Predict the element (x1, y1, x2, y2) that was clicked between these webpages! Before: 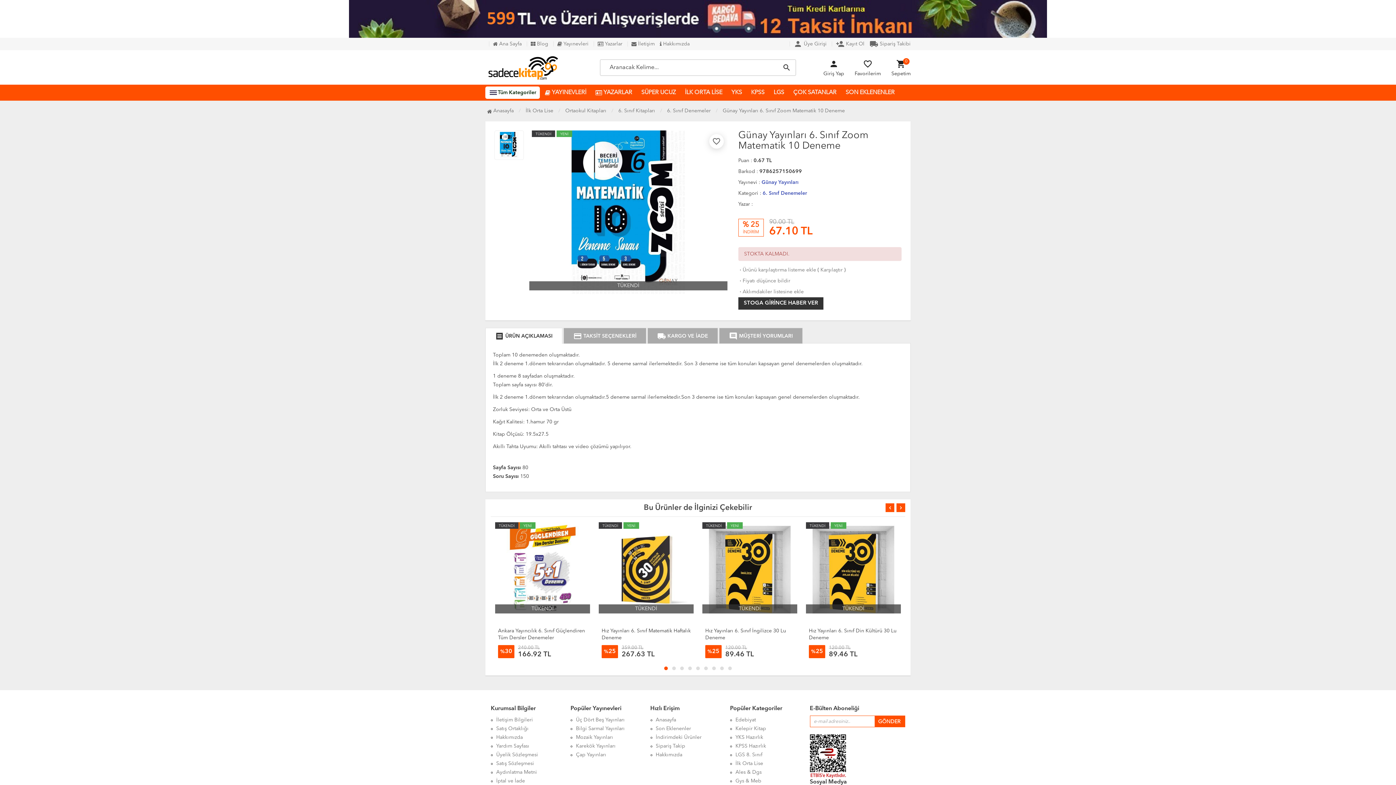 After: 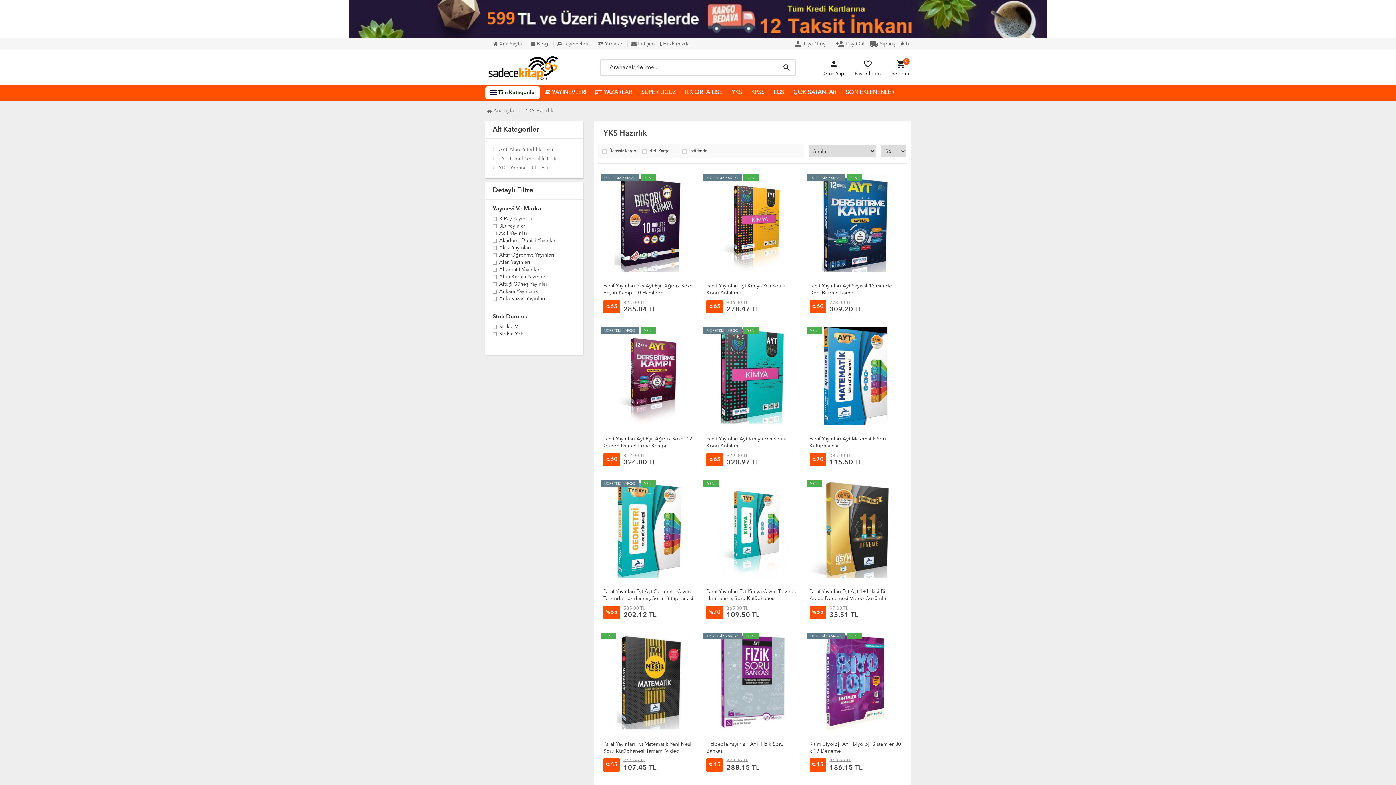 Action: label: YKS bbox: (731, 88, 751, 96)